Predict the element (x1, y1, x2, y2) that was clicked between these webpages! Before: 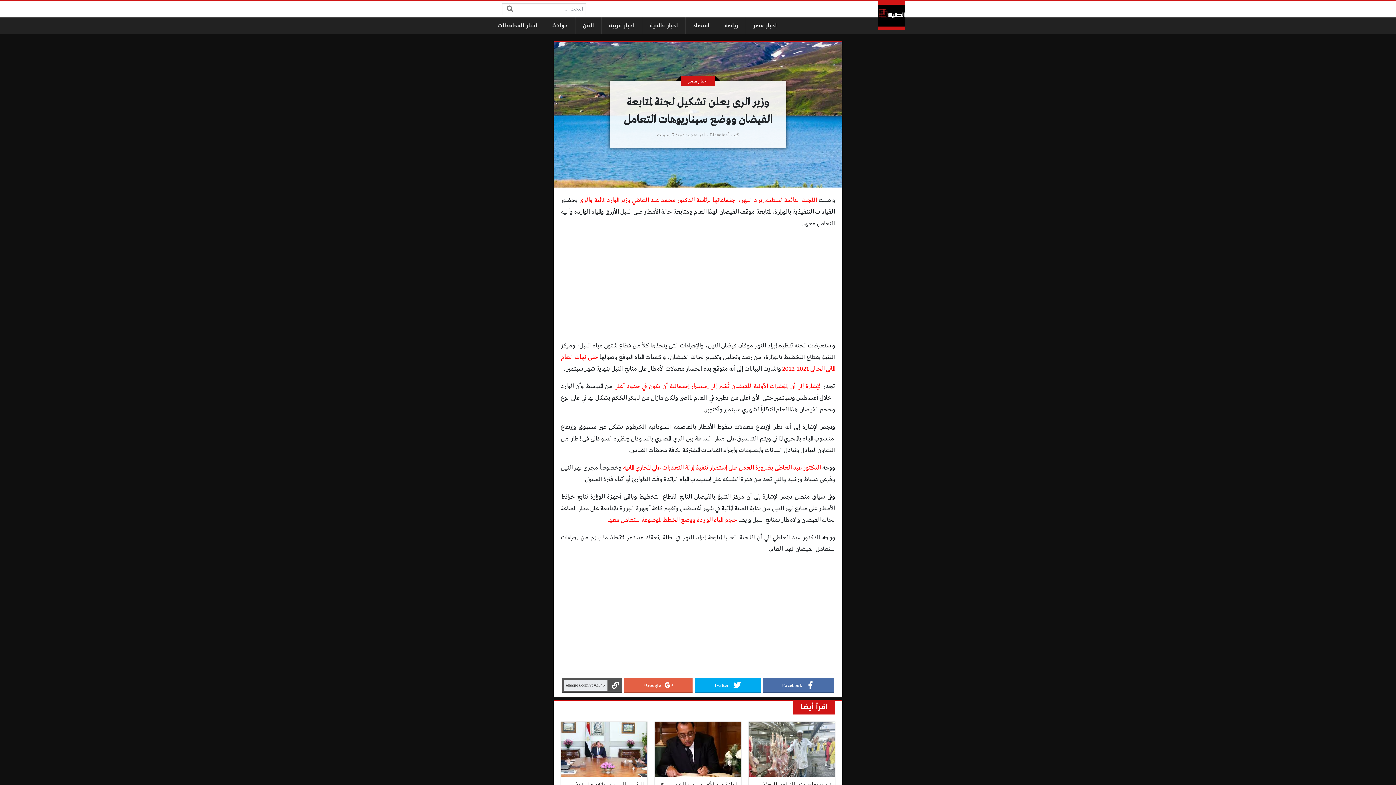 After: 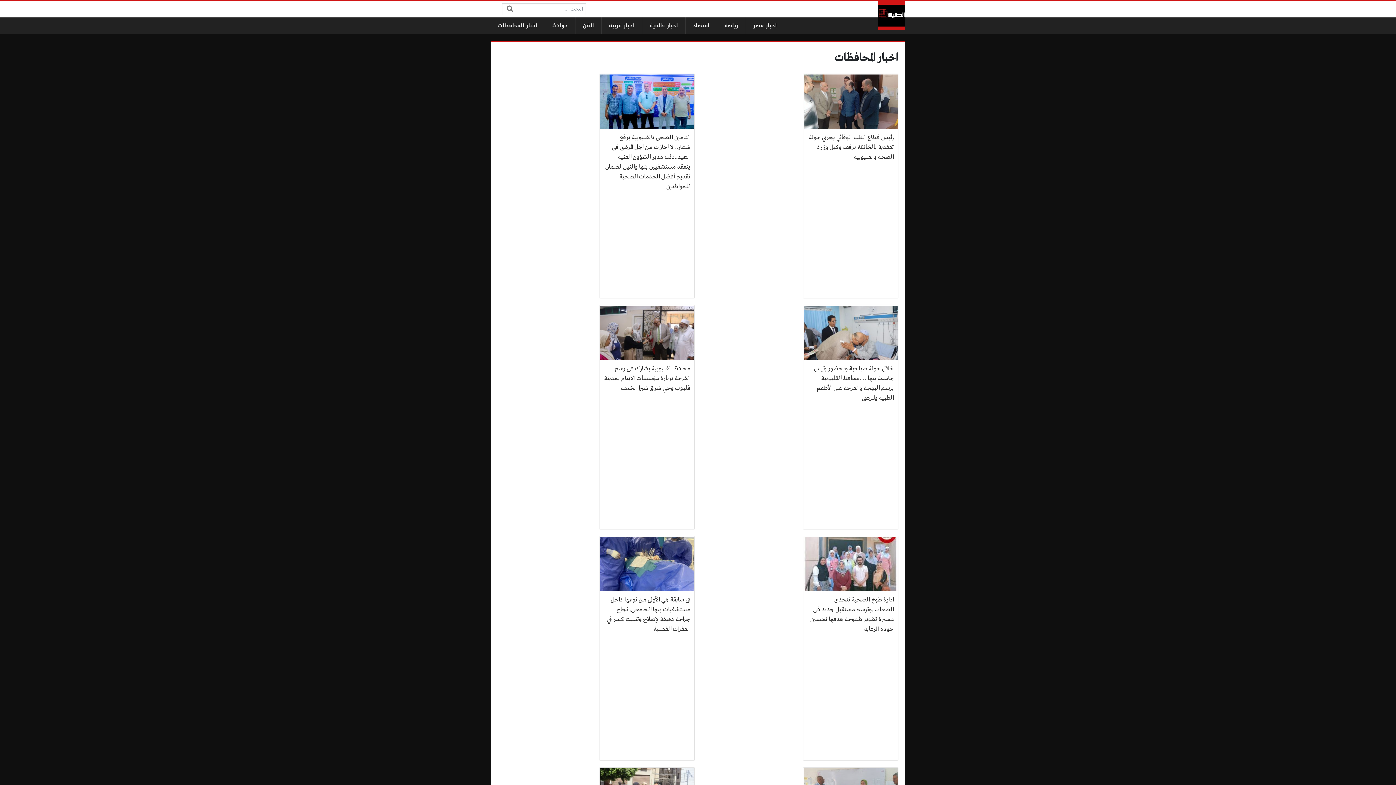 Action: bbox: (490, 17, 544, 33) label: اخبار المحافظات